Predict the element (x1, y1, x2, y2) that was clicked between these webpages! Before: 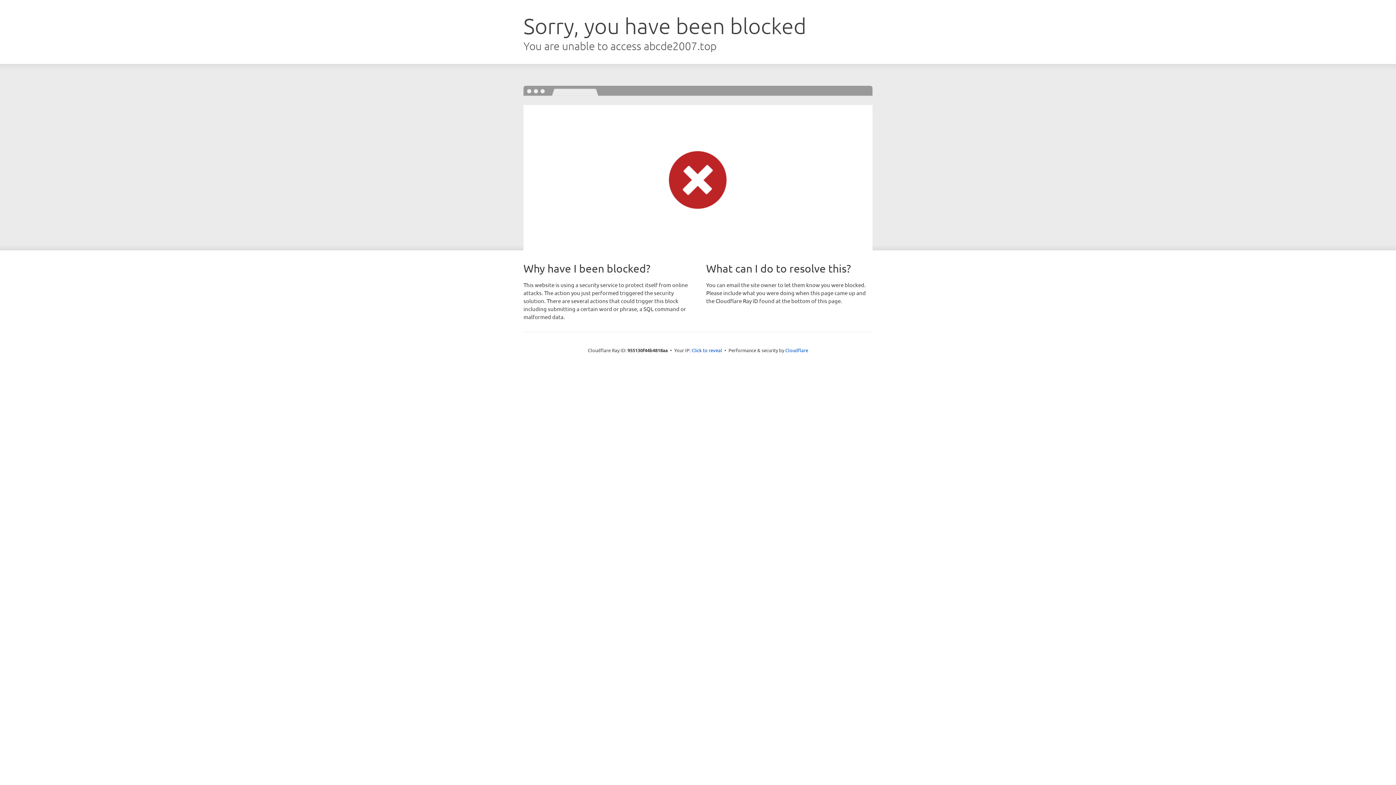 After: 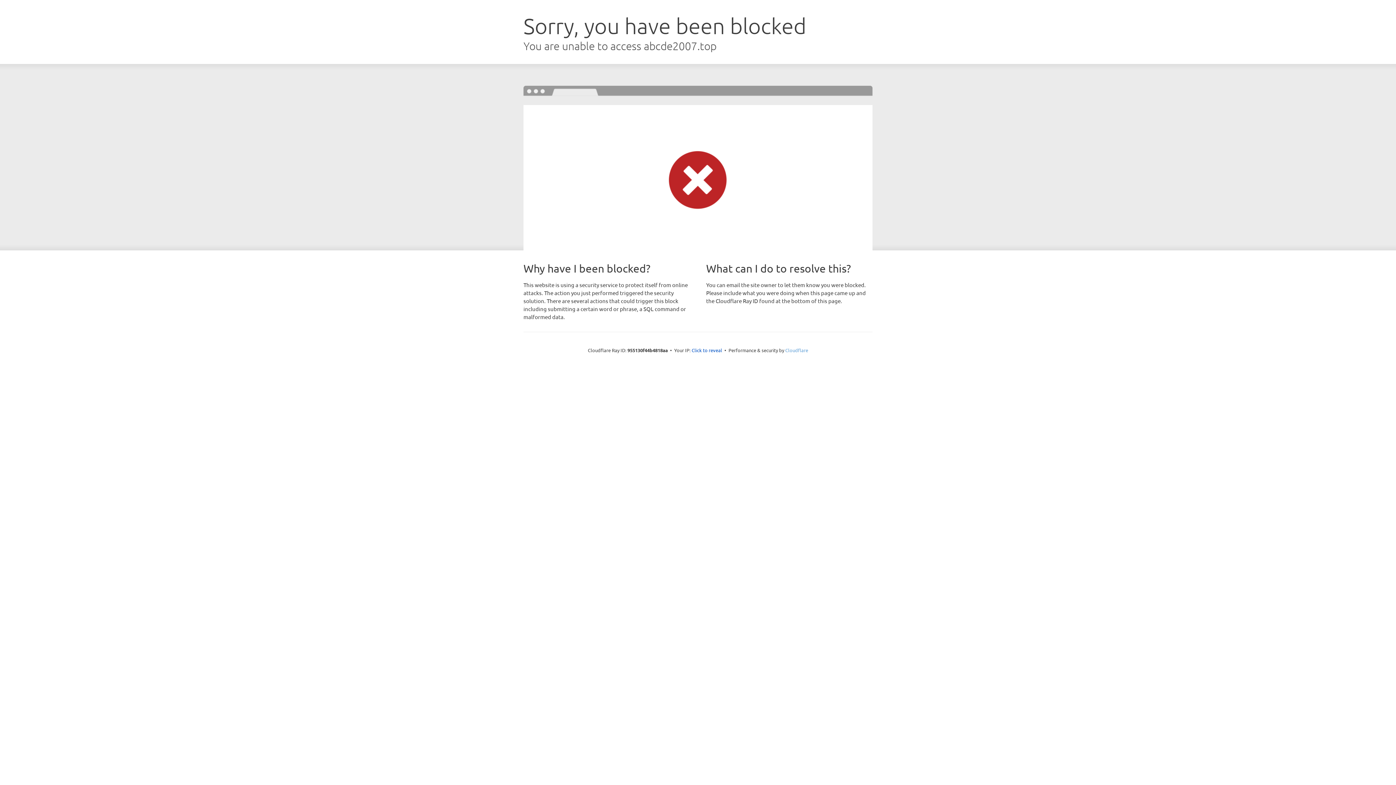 Action: bbox: (785, 347, 808, 353) label: Cloudflare